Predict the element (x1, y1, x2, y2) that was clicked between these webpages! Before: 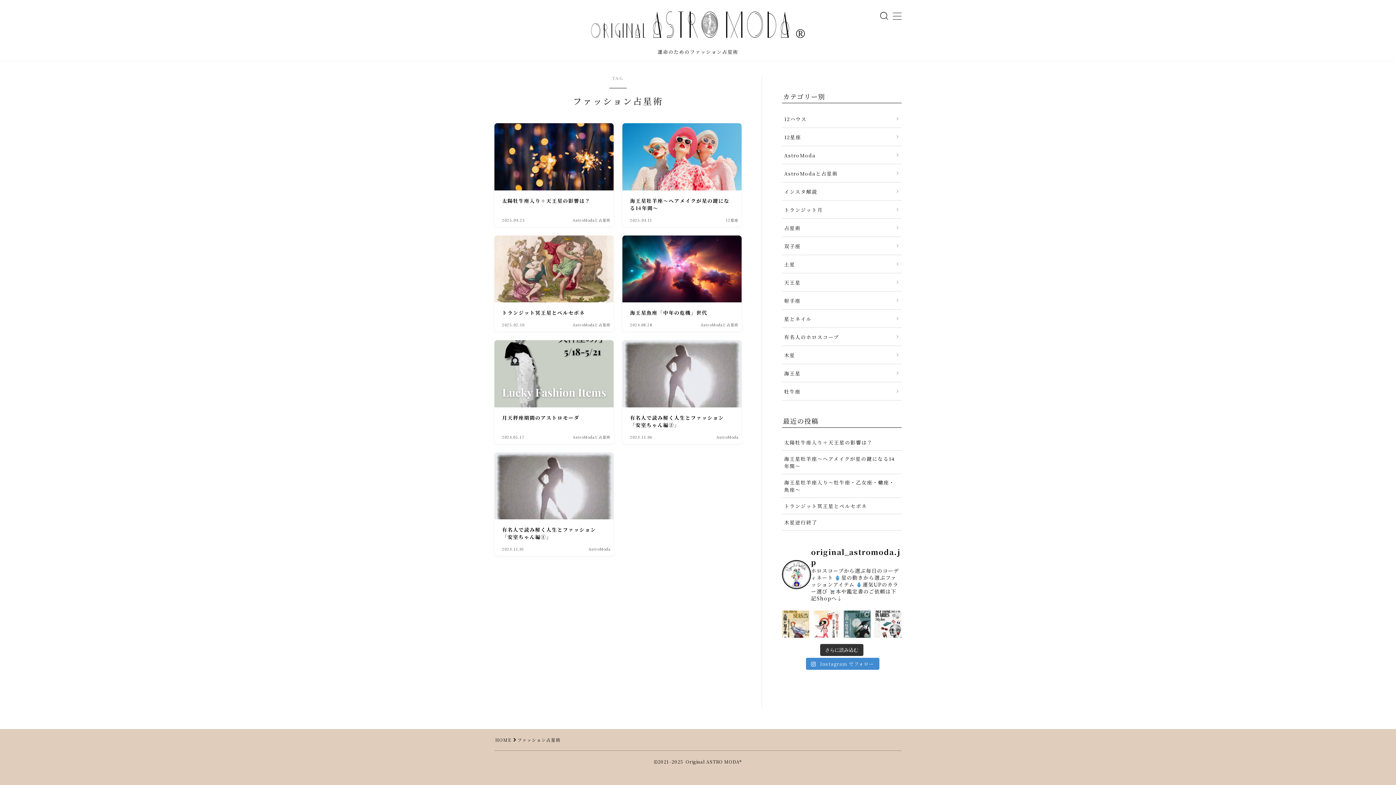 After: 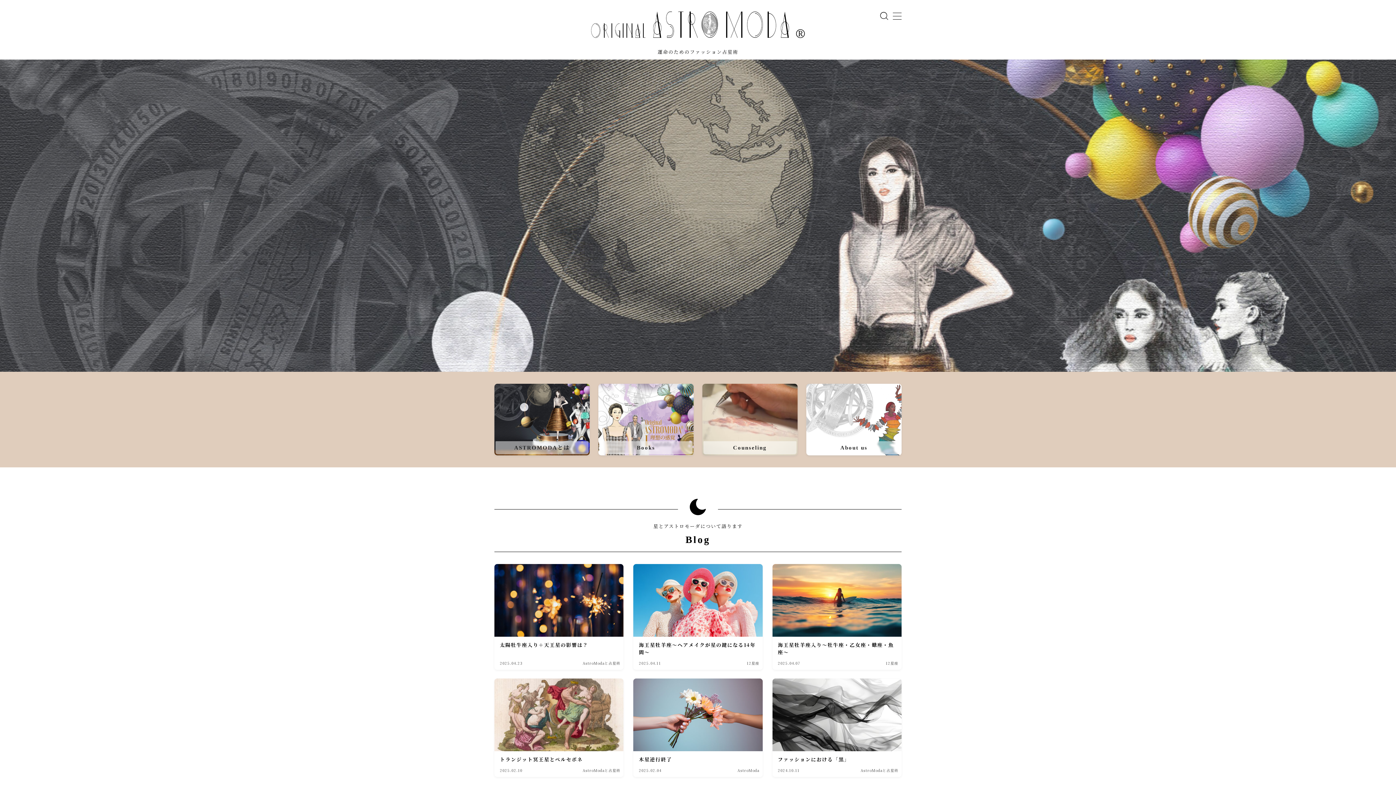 Action: bbox: (495, 737, 511, 743) label: HOME